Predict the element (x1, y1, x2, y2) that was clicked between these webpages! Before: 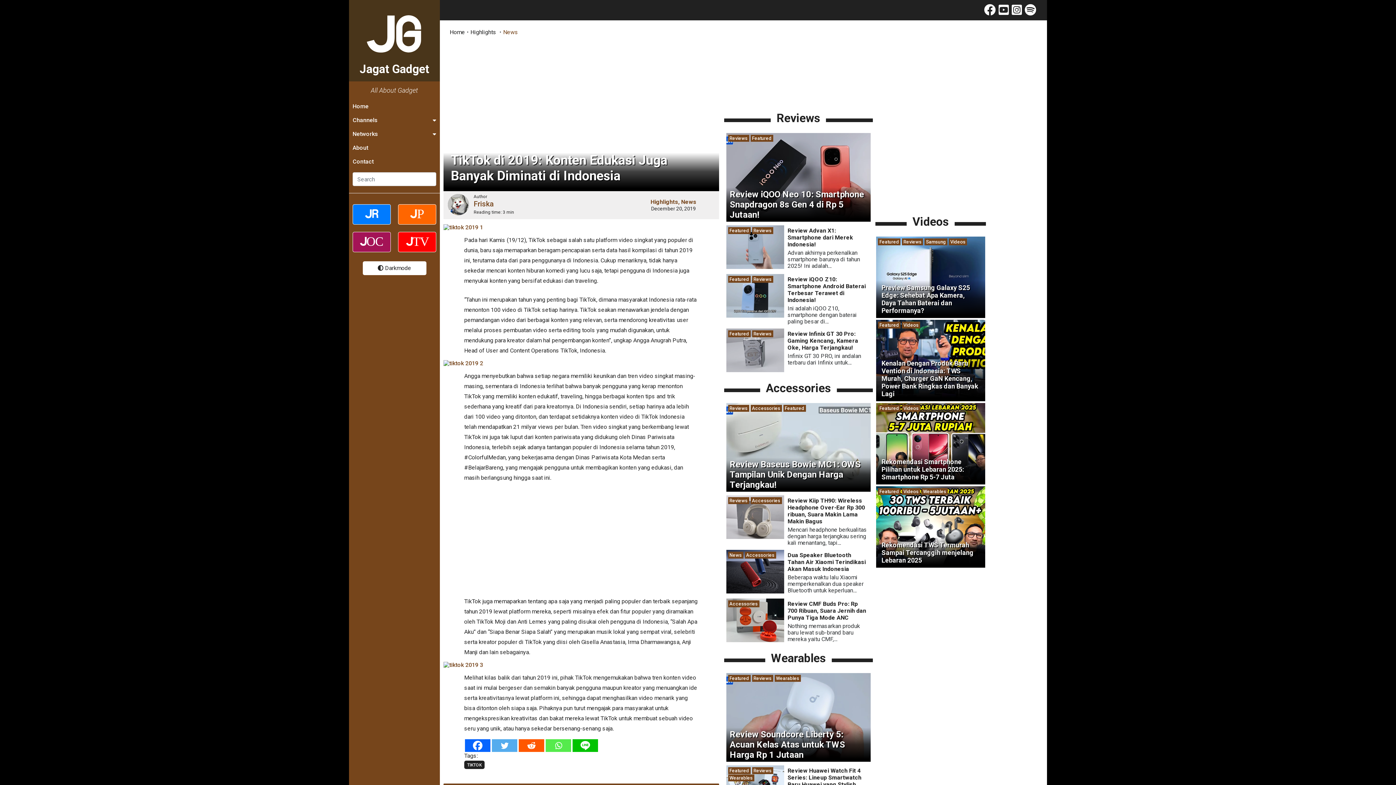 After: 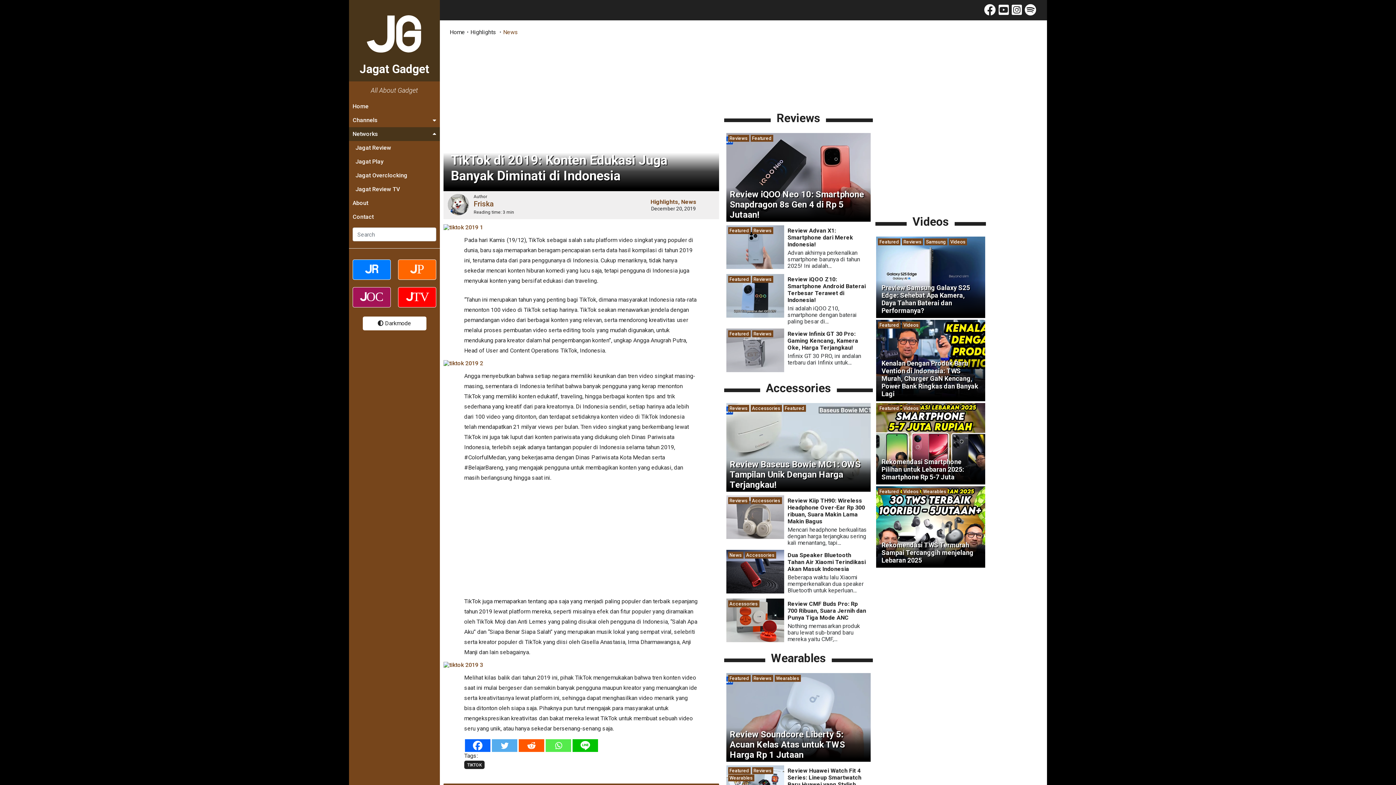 Action: bbox: (349, 127, 440, 141) label: Networks